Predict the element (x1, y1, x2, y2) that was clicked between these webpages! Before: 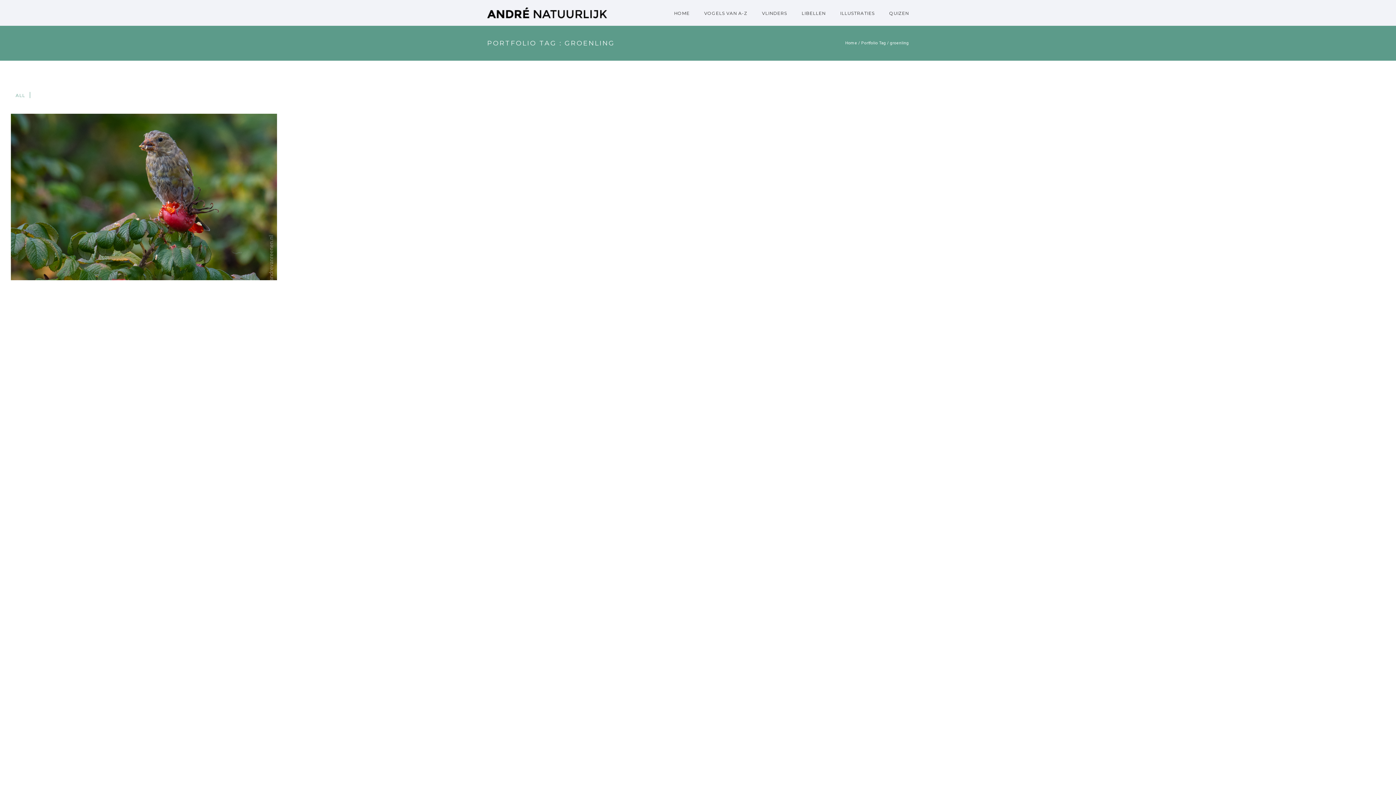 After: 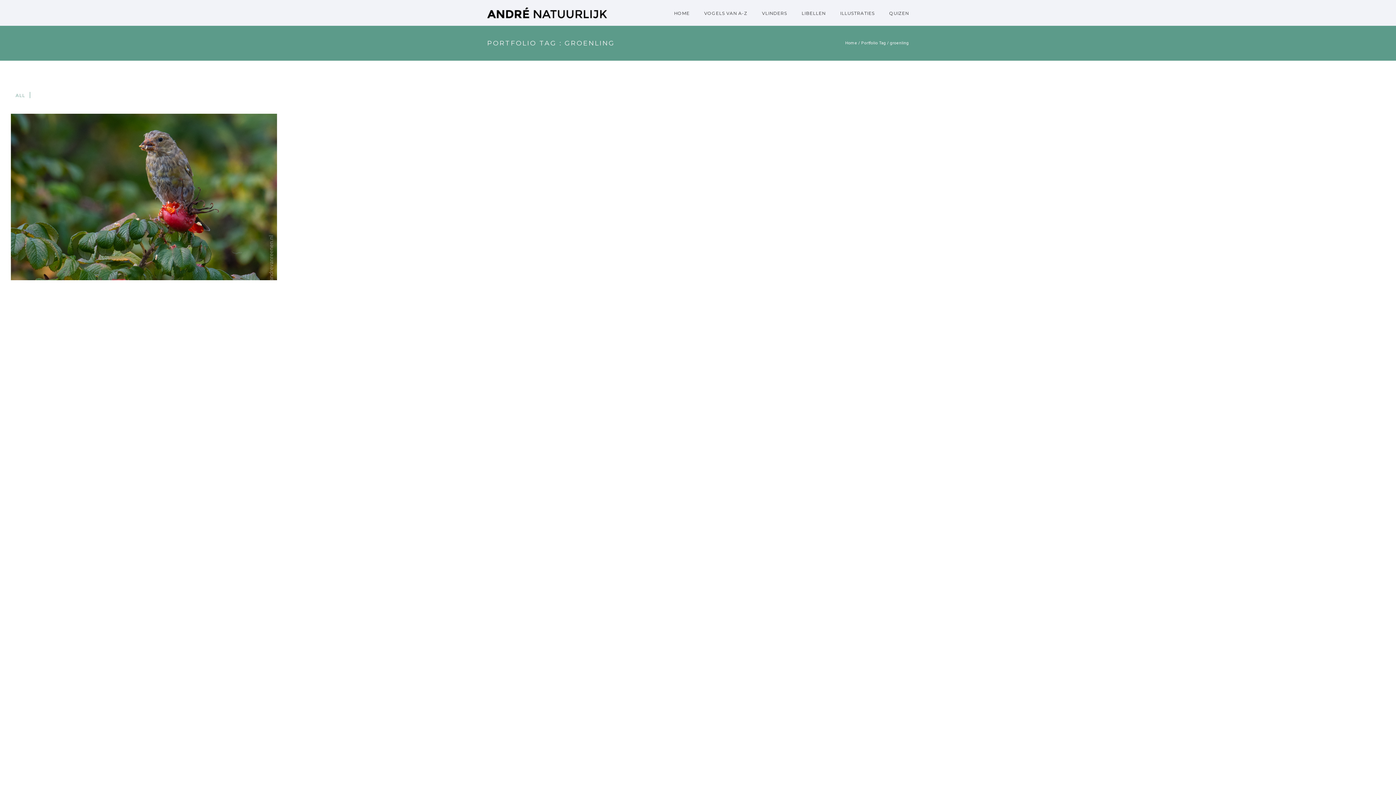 Action: bbox: (890, 40, 909, 45) label: groenling